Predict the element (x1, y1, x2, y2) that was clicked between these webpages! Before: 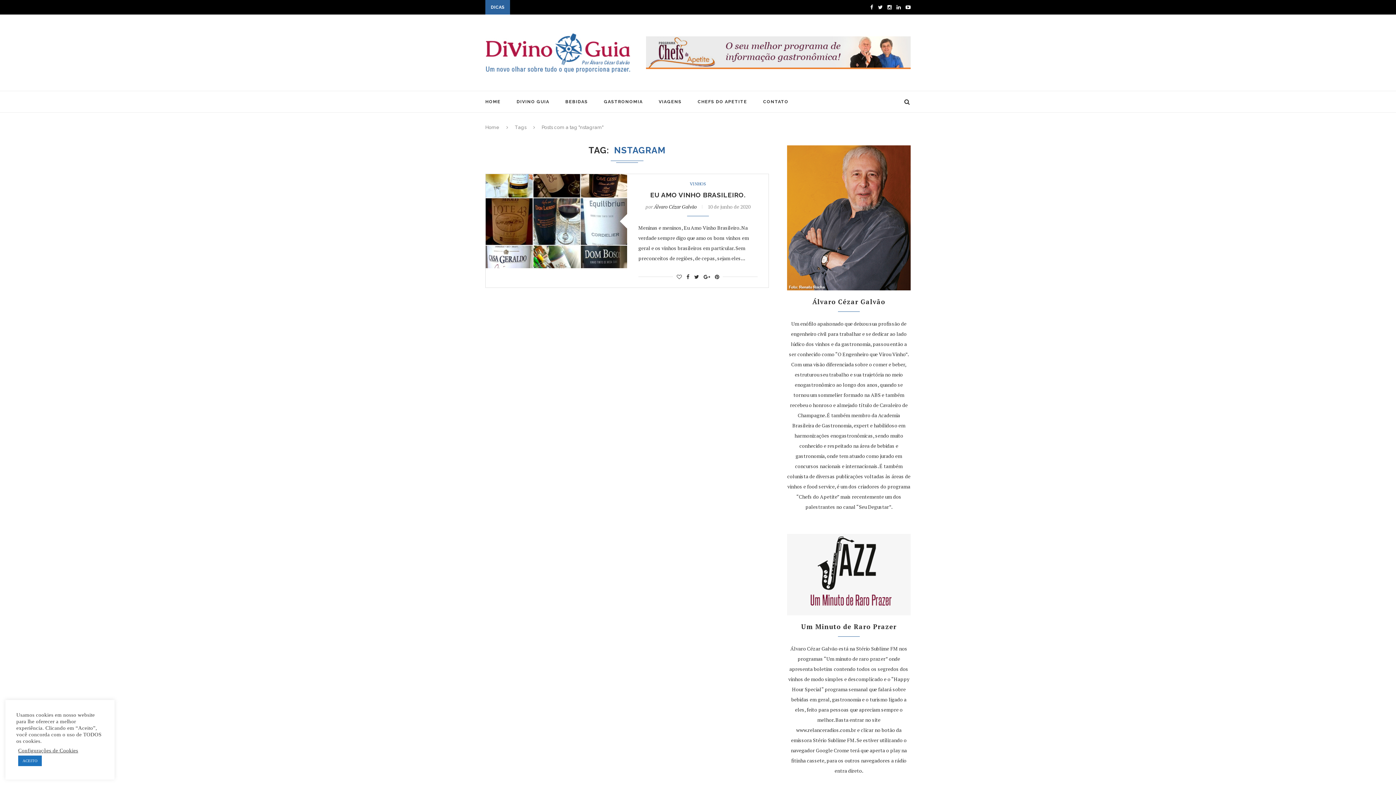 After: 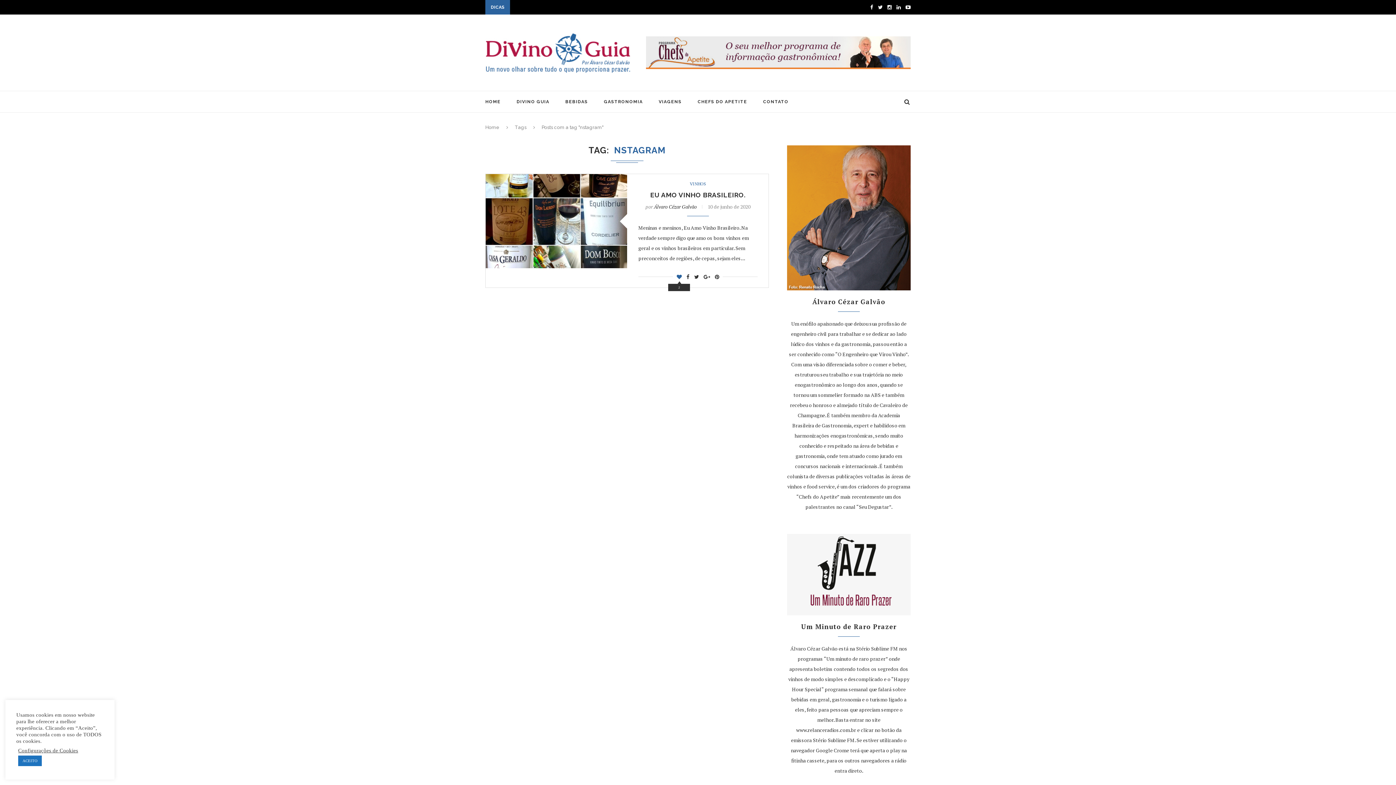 Action: bbox: (676, 273, 681, 280)